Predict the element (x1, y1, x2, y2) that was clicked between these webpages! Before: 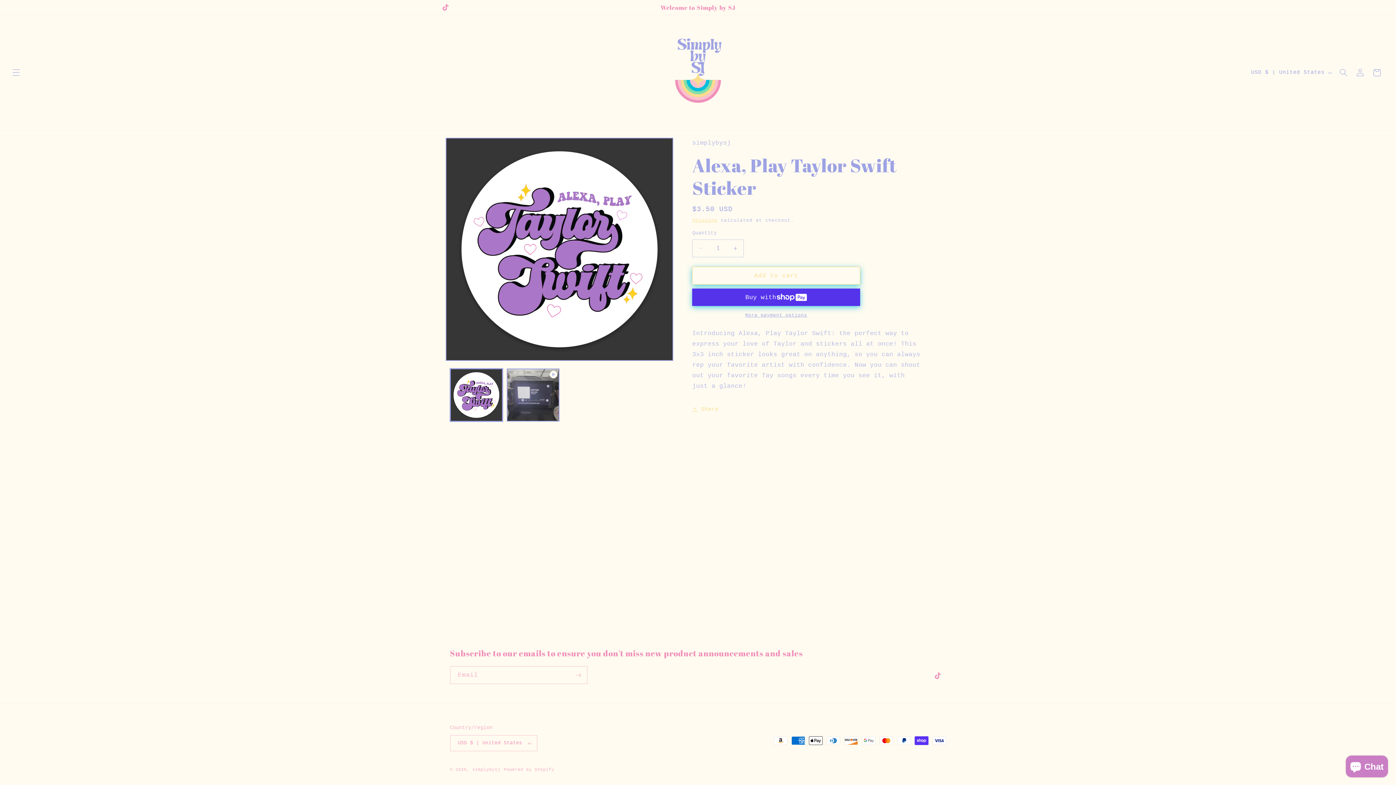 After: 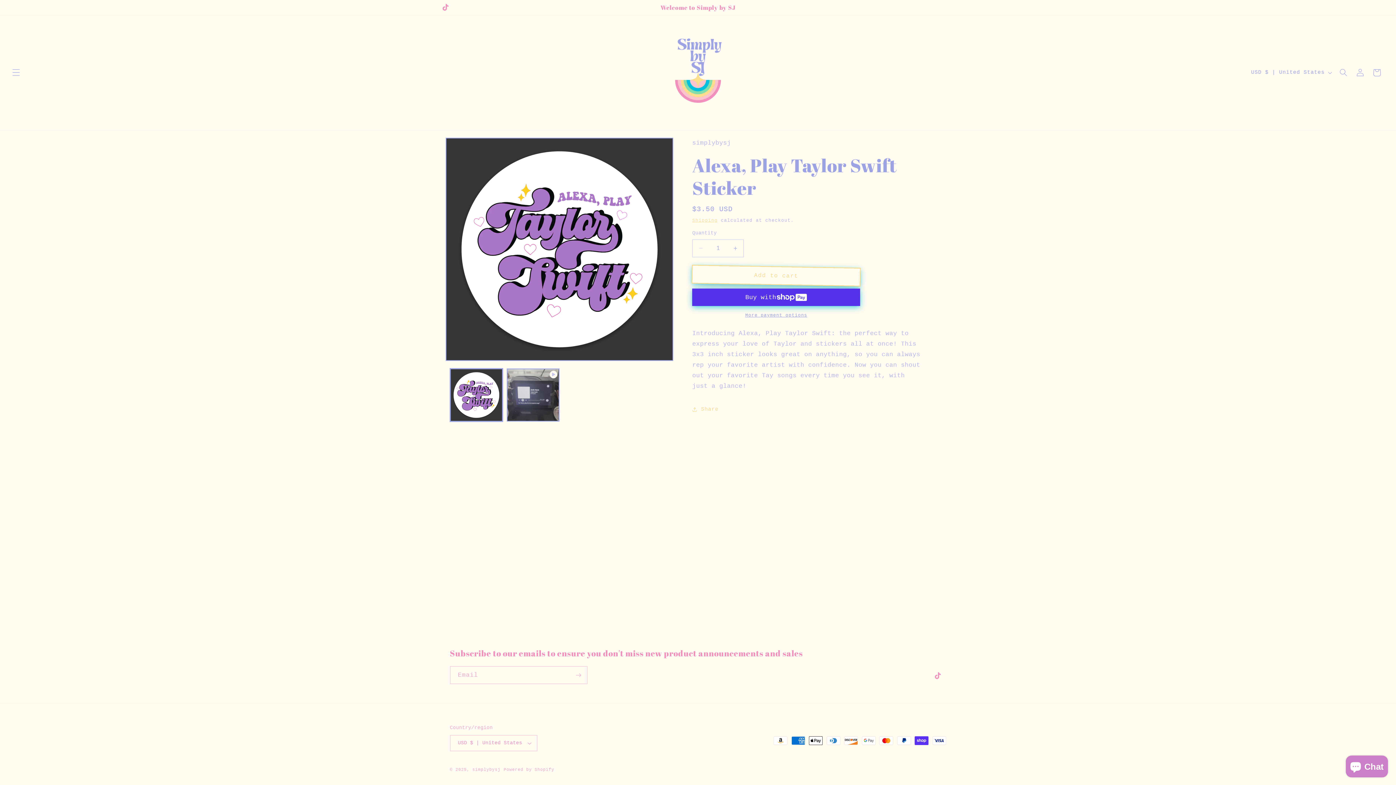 Action: label: Add to cart bbox: (692, 266, 860, 284)